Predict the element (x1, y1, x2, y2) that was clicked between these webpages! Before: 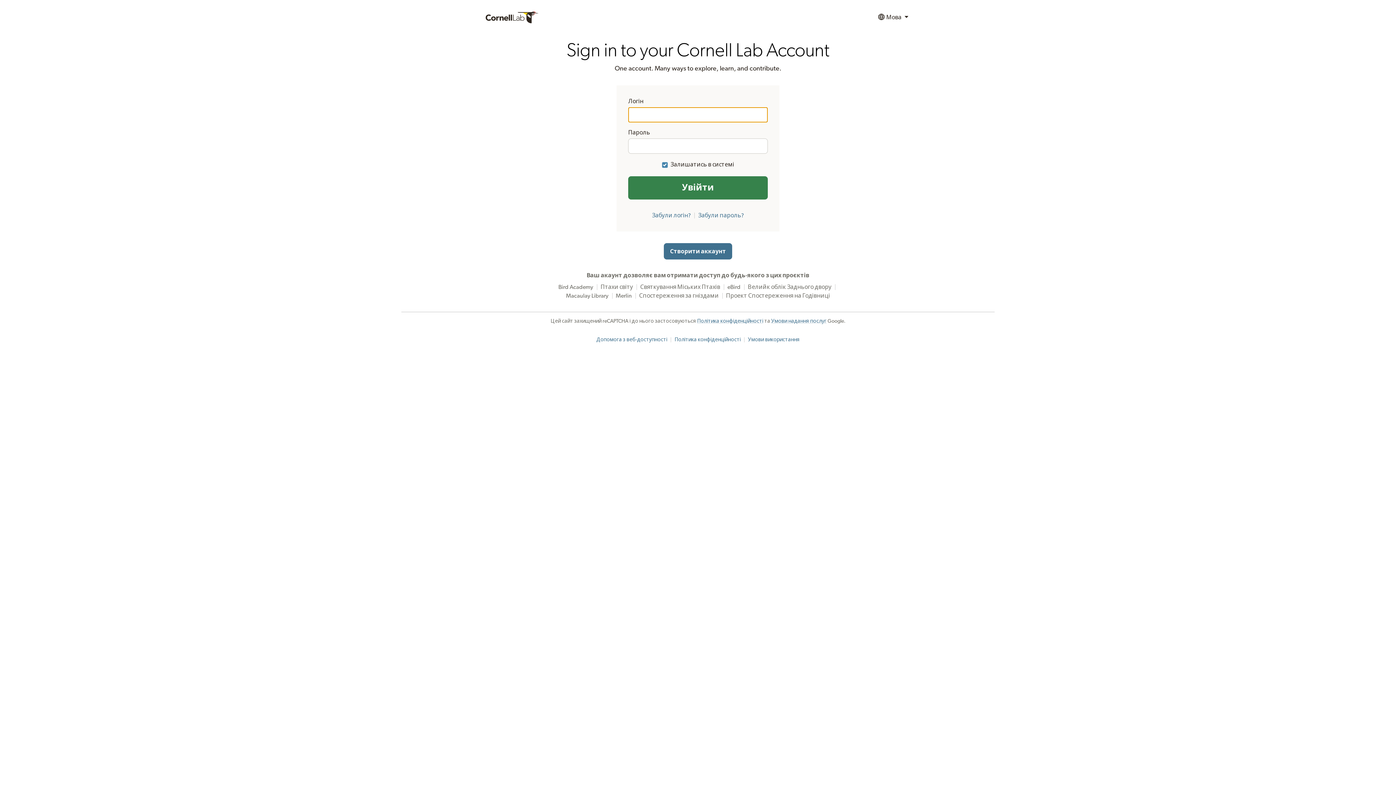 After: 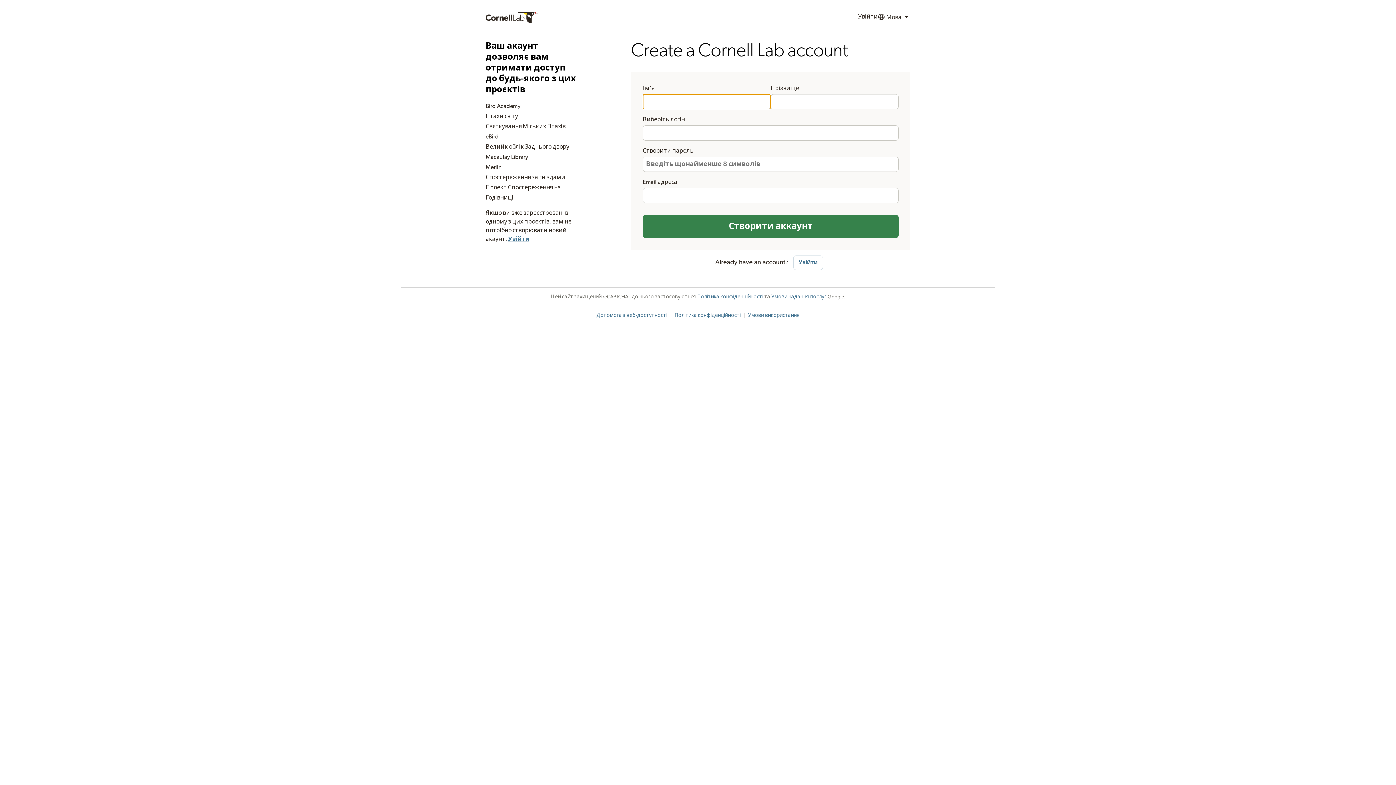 Action: label: Створити аккаунт bbox: (664, 243, 732, 259)